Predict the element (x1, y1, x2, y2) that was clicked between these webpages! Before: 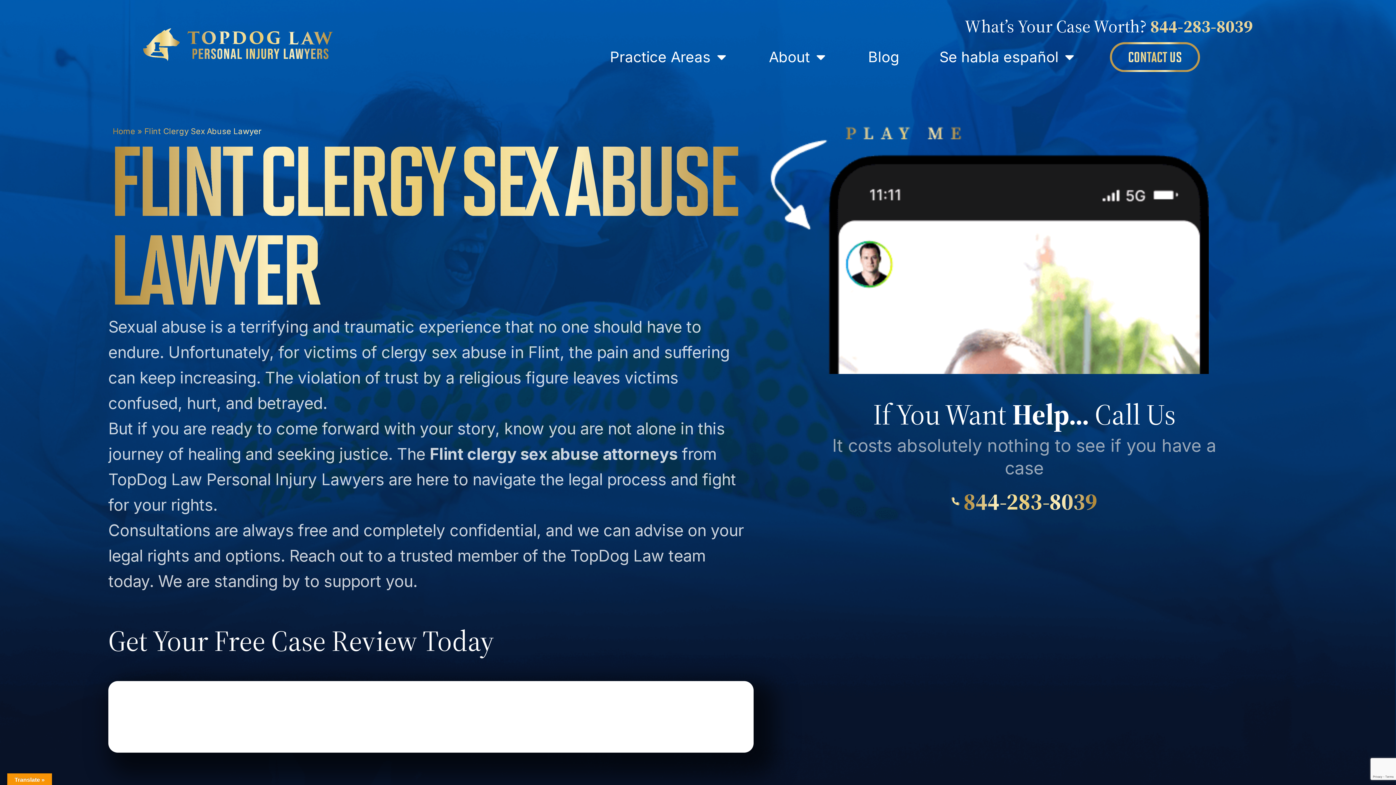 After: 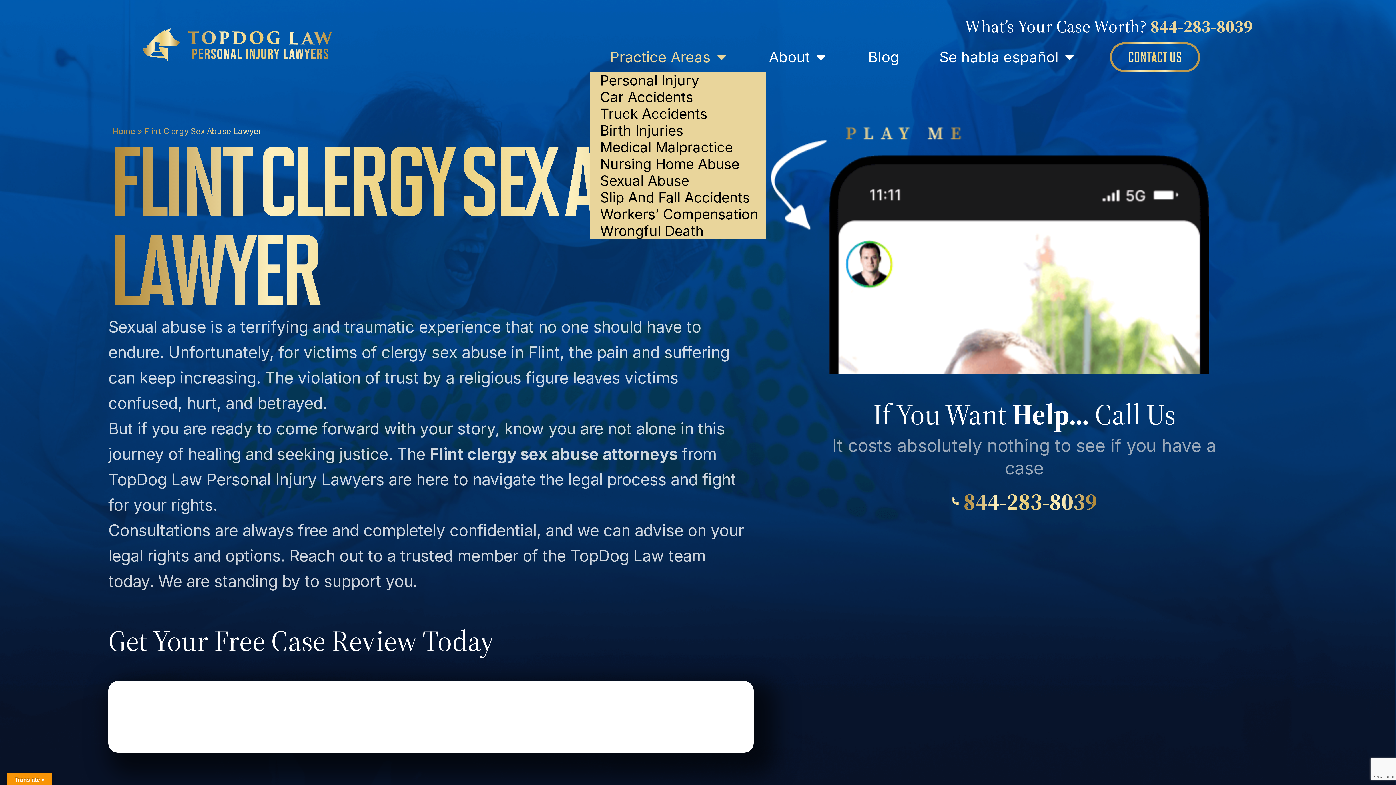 Action: label: Practice Areas bbox: (590, 42, 749, 71)